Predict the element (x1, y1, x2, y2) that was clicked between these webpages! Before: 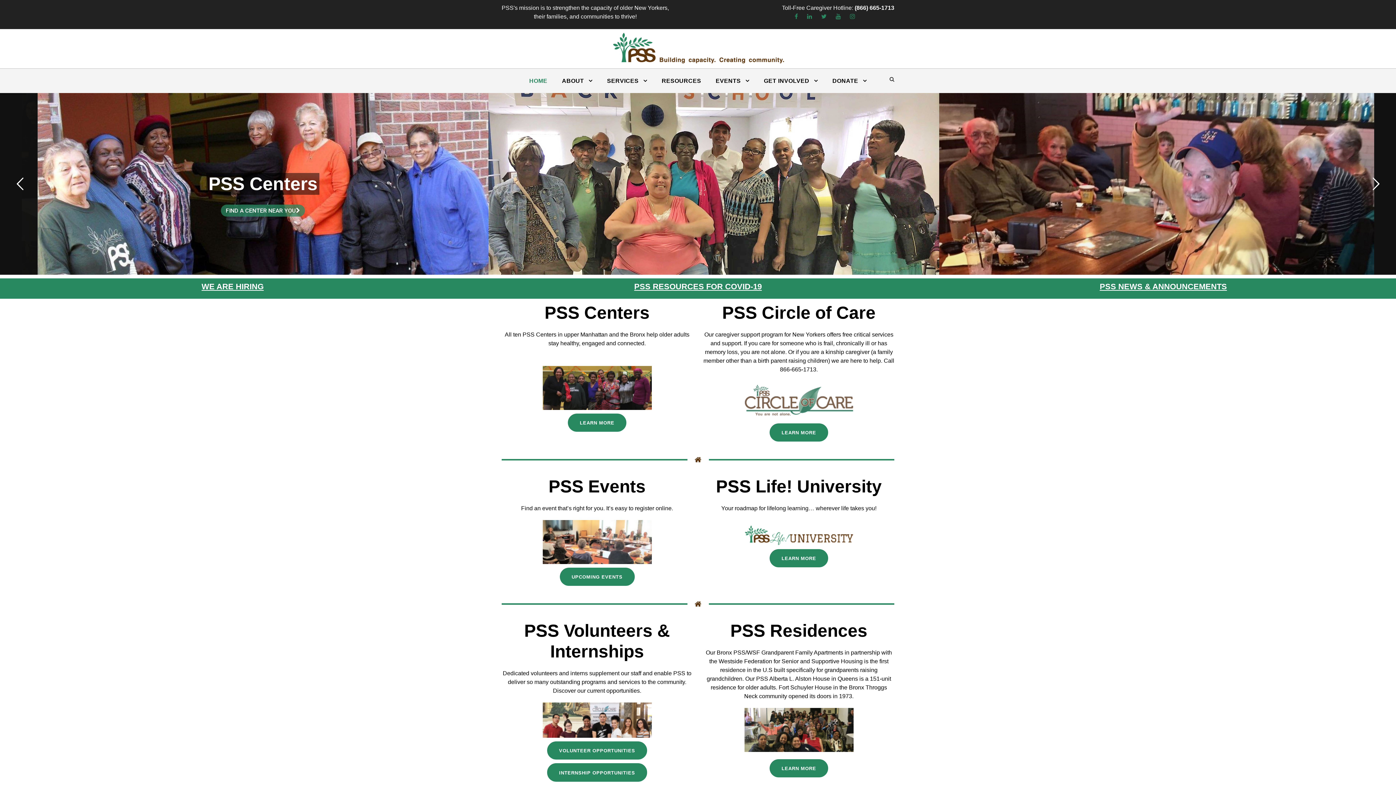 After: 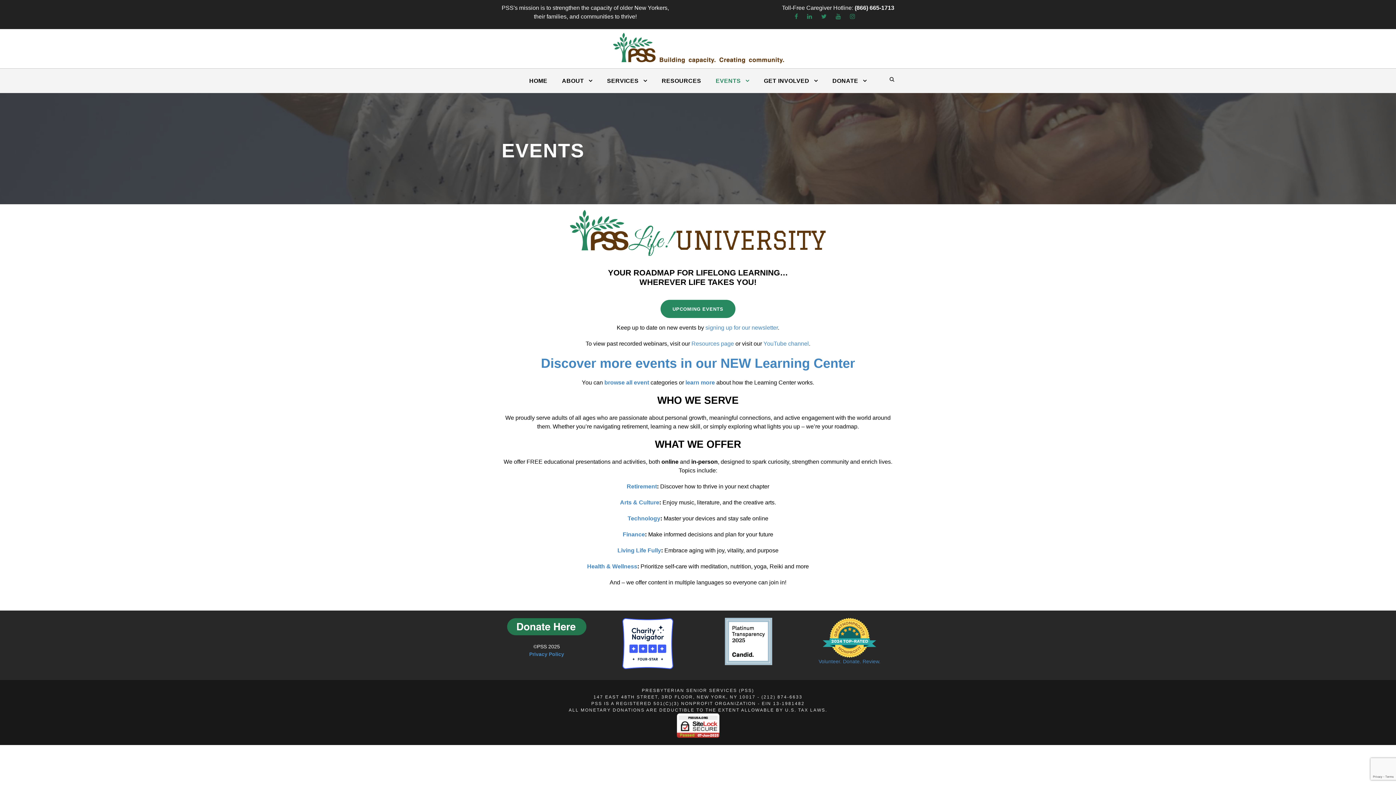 Action: label: EVENTS bbox: (715, 76, 749, 93)